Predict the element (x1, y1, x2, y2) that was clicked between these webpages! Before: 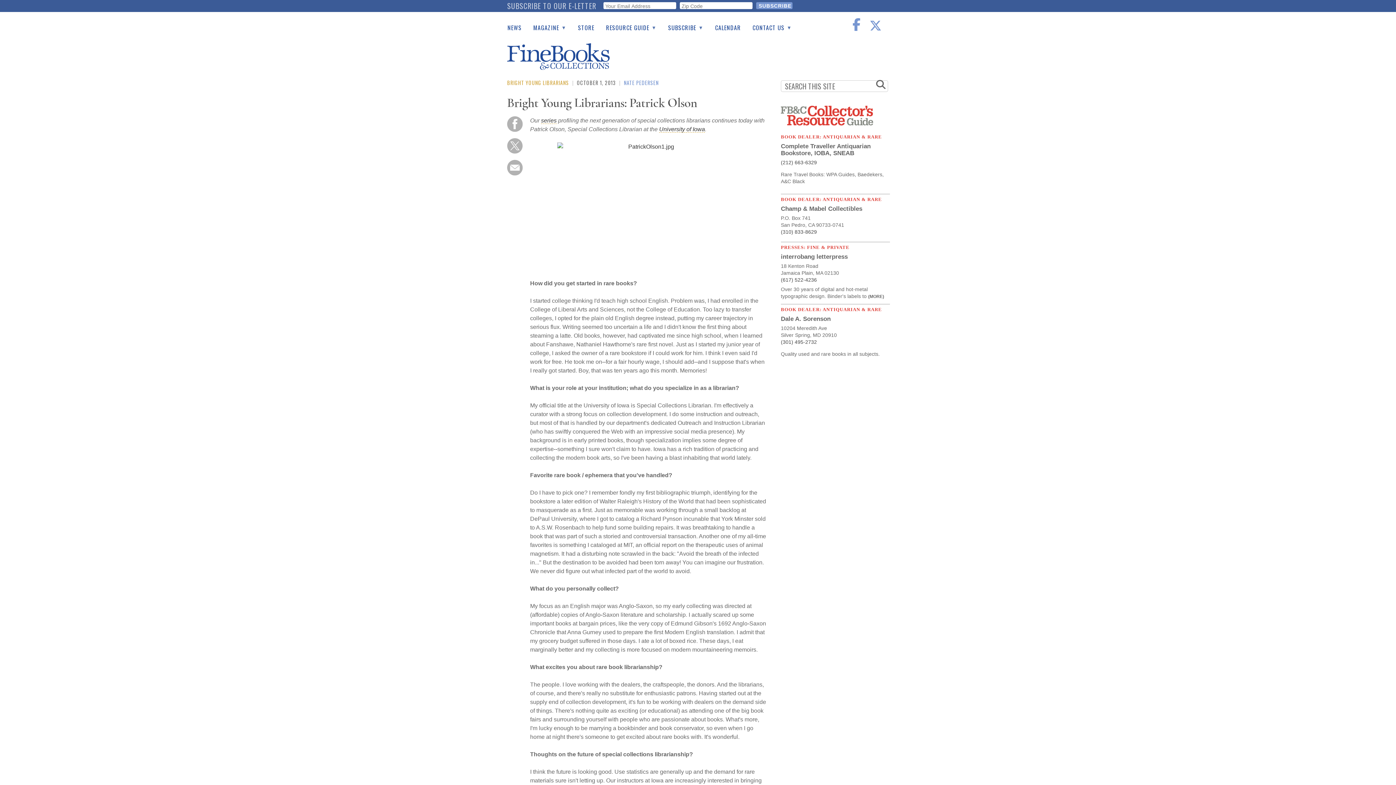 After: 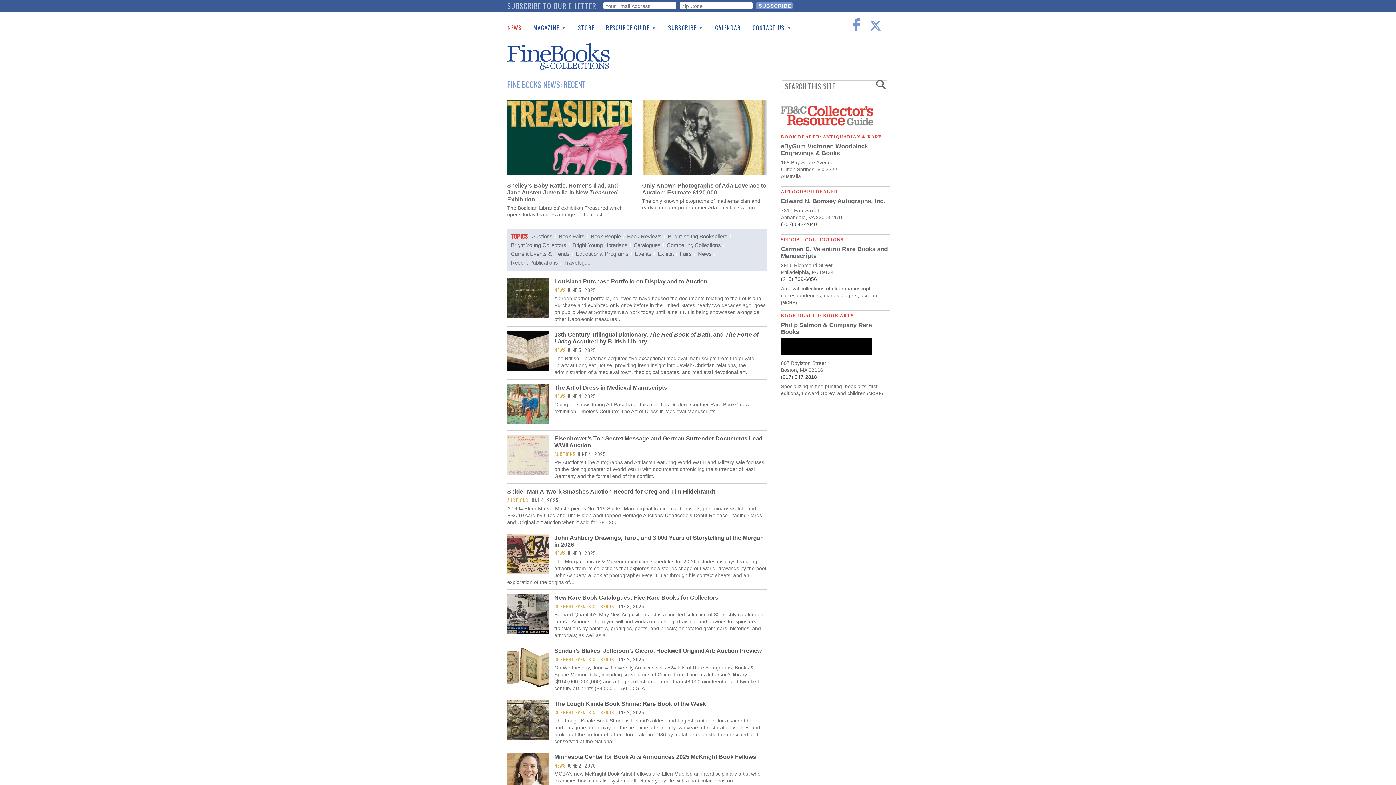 Action: bbox: (501, 20, 527, 34) label: NEWS